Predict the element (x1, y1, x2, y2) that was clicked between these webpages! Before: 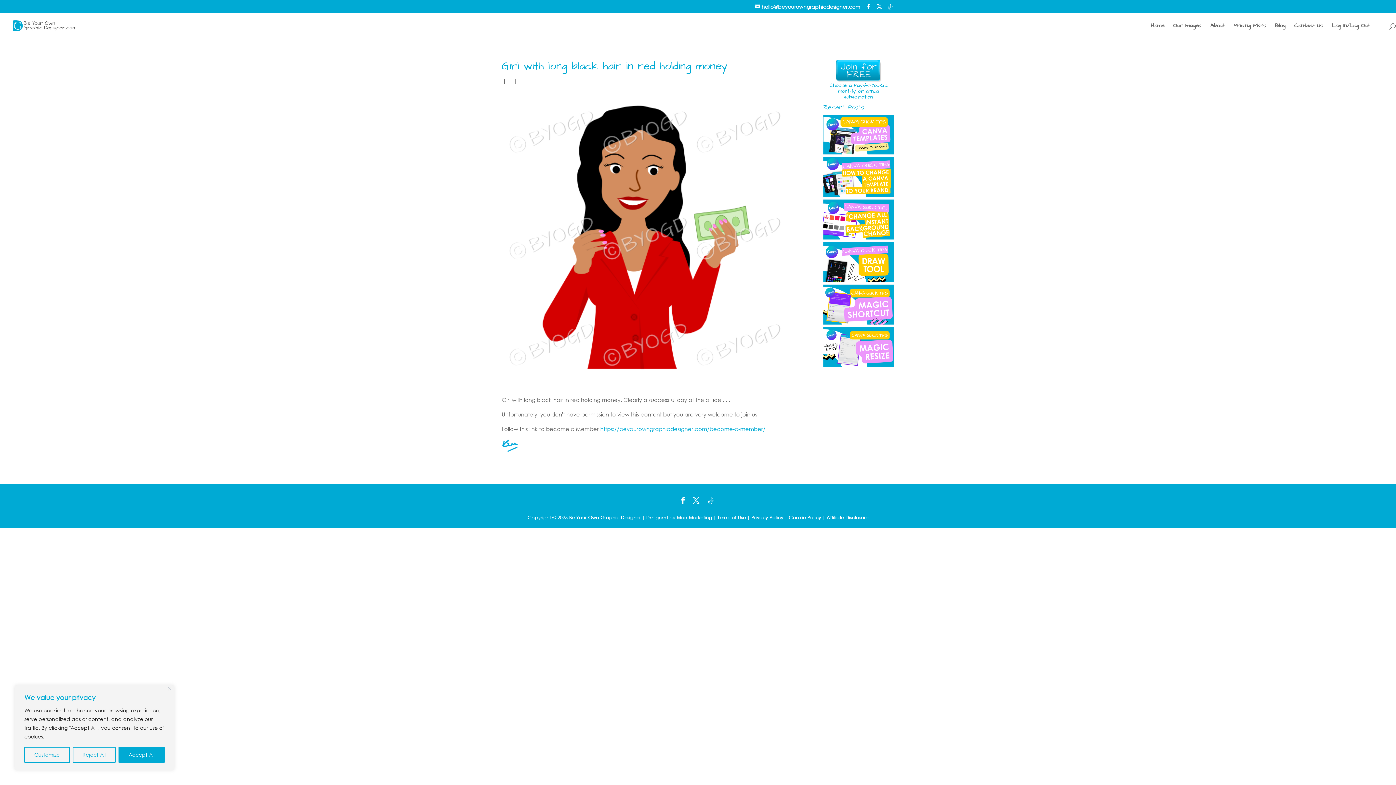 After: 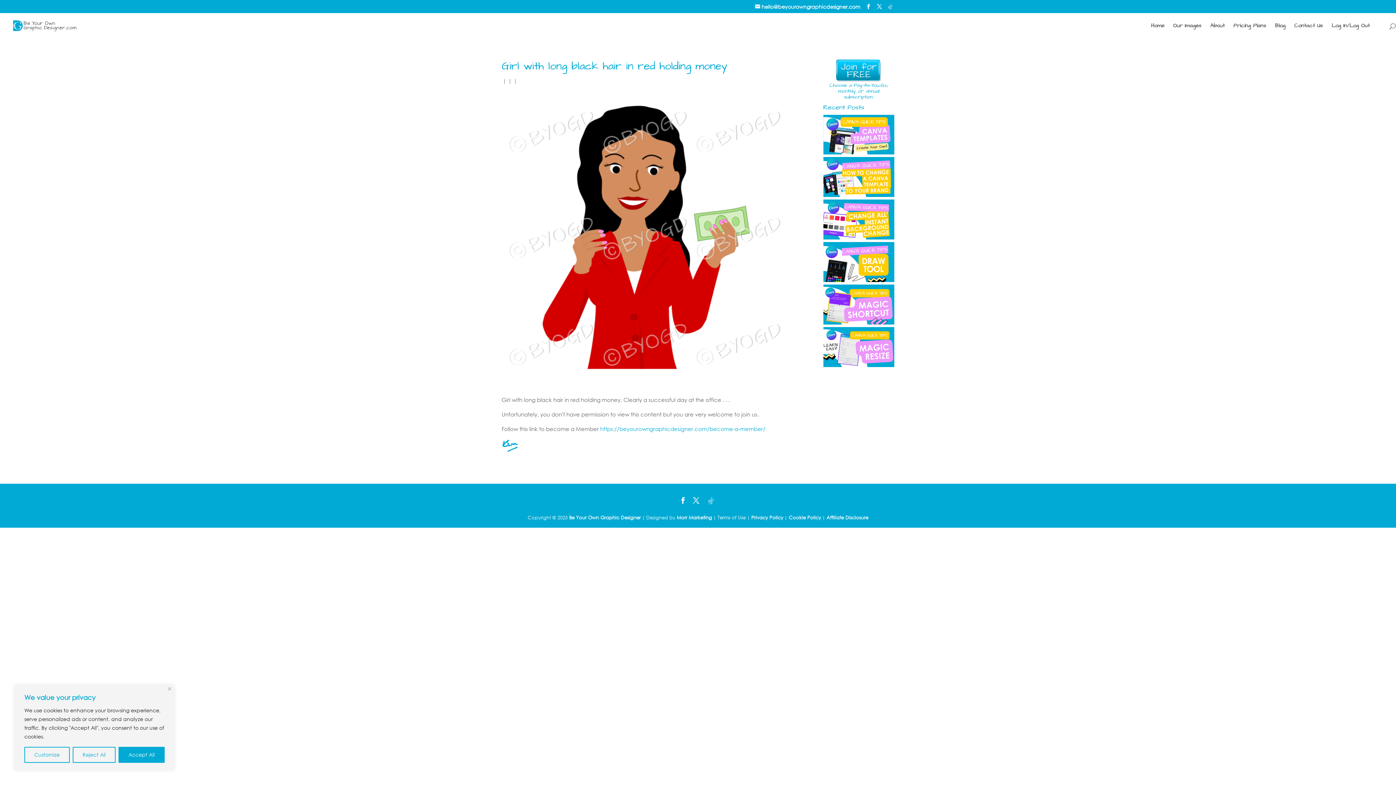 Action: label: Terms of Use bbox: (717, 514, 746, 521)